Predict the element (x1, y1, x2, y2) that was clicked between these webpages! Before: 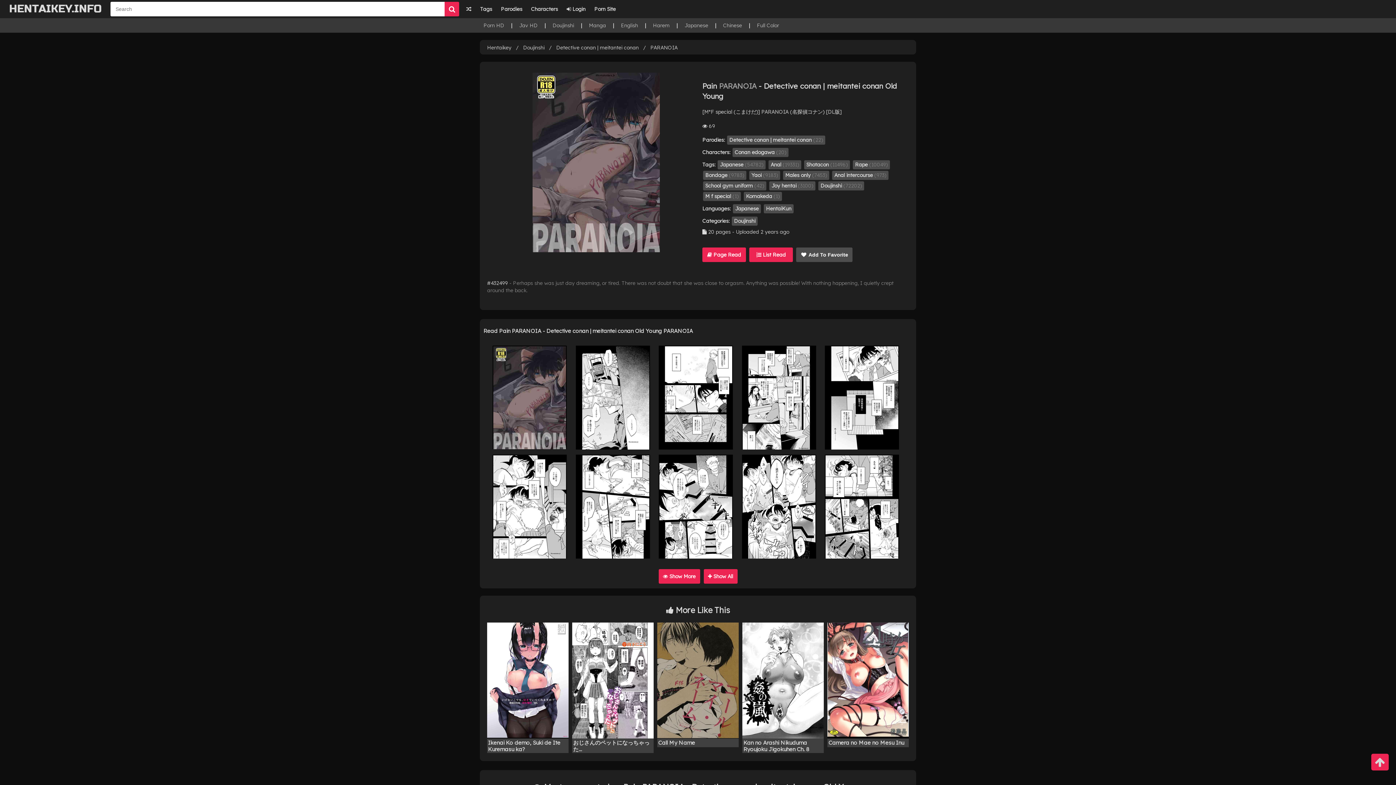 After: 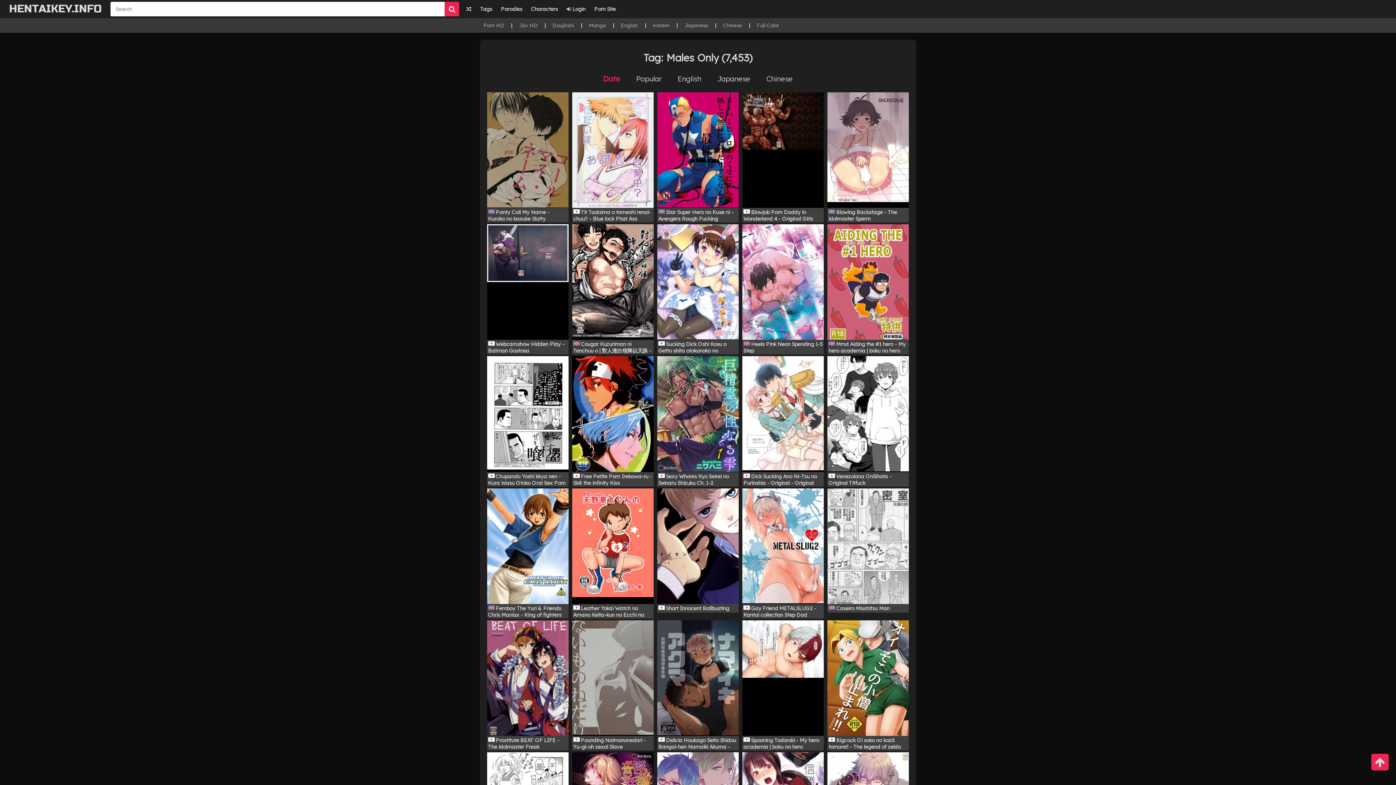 Action: bbox: (783, 170, 829, 179) label: Males only (7453)